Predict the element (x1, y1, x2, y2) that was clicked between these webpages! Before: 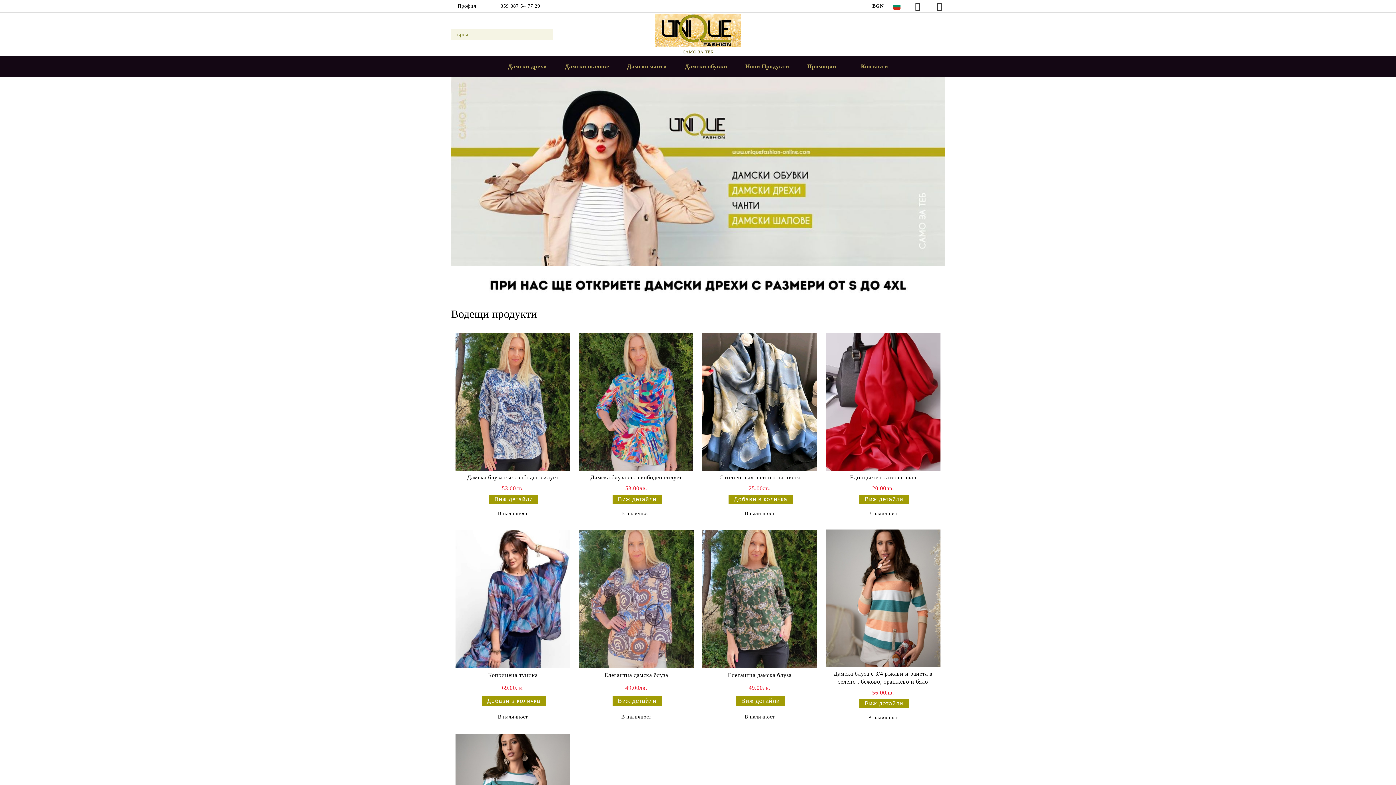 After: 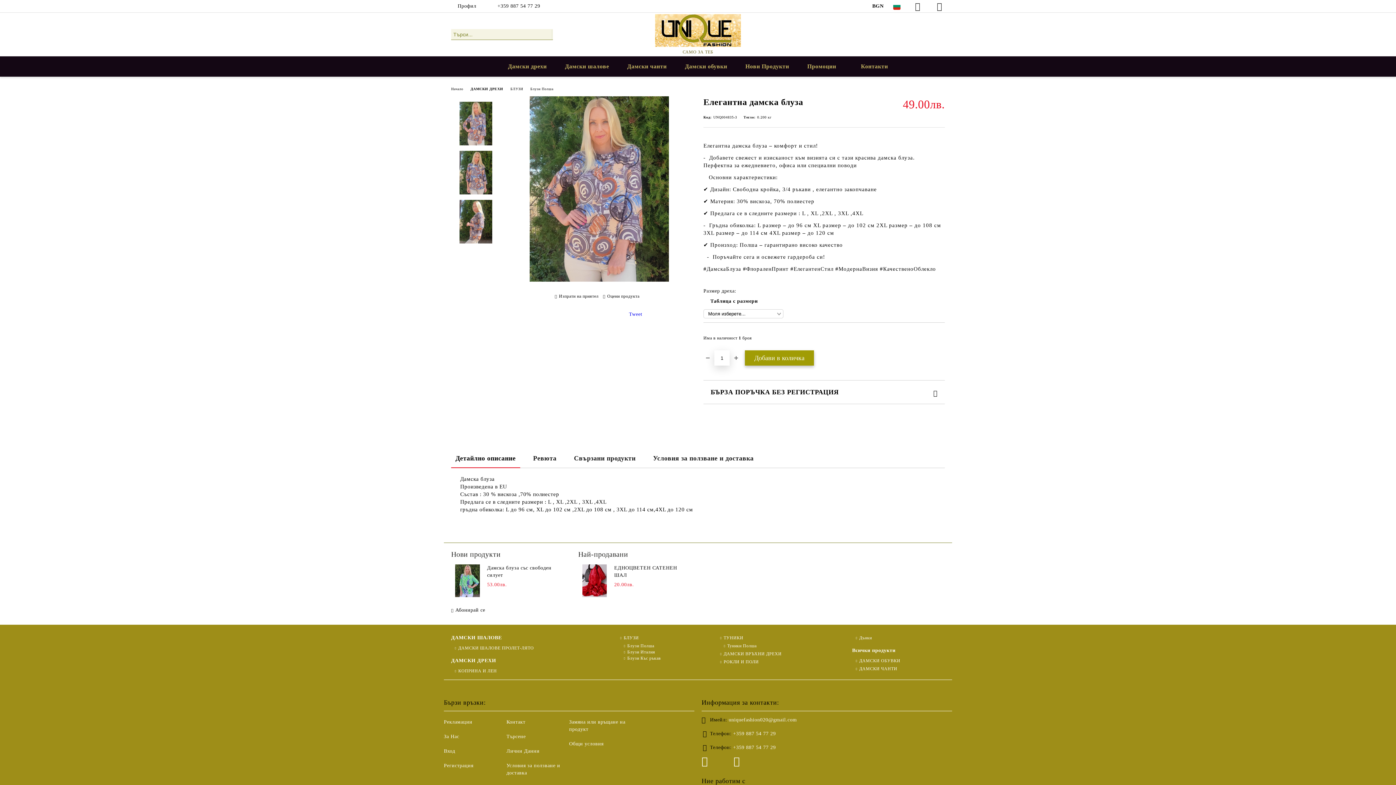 Action: label: Виж детайли bbox: (612, 696, 662, 706)